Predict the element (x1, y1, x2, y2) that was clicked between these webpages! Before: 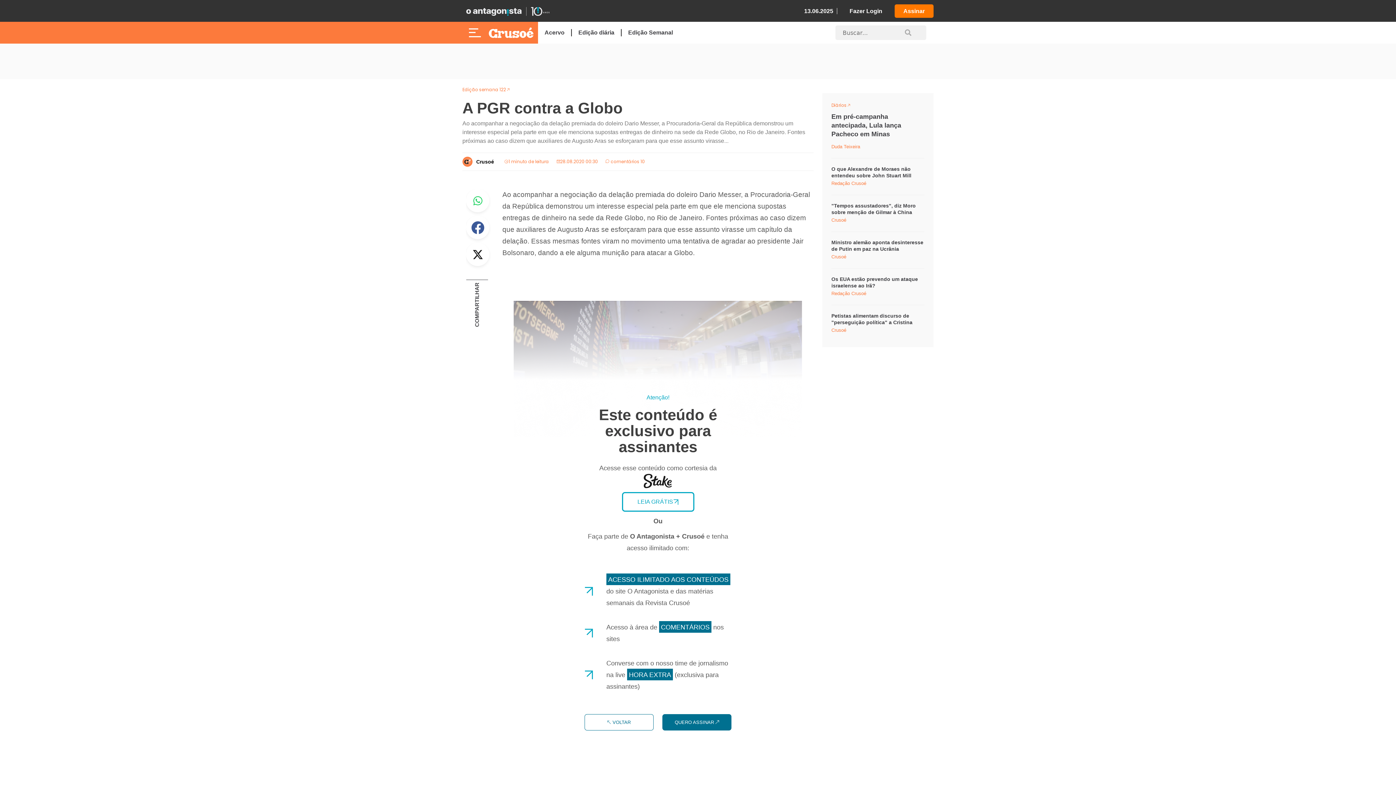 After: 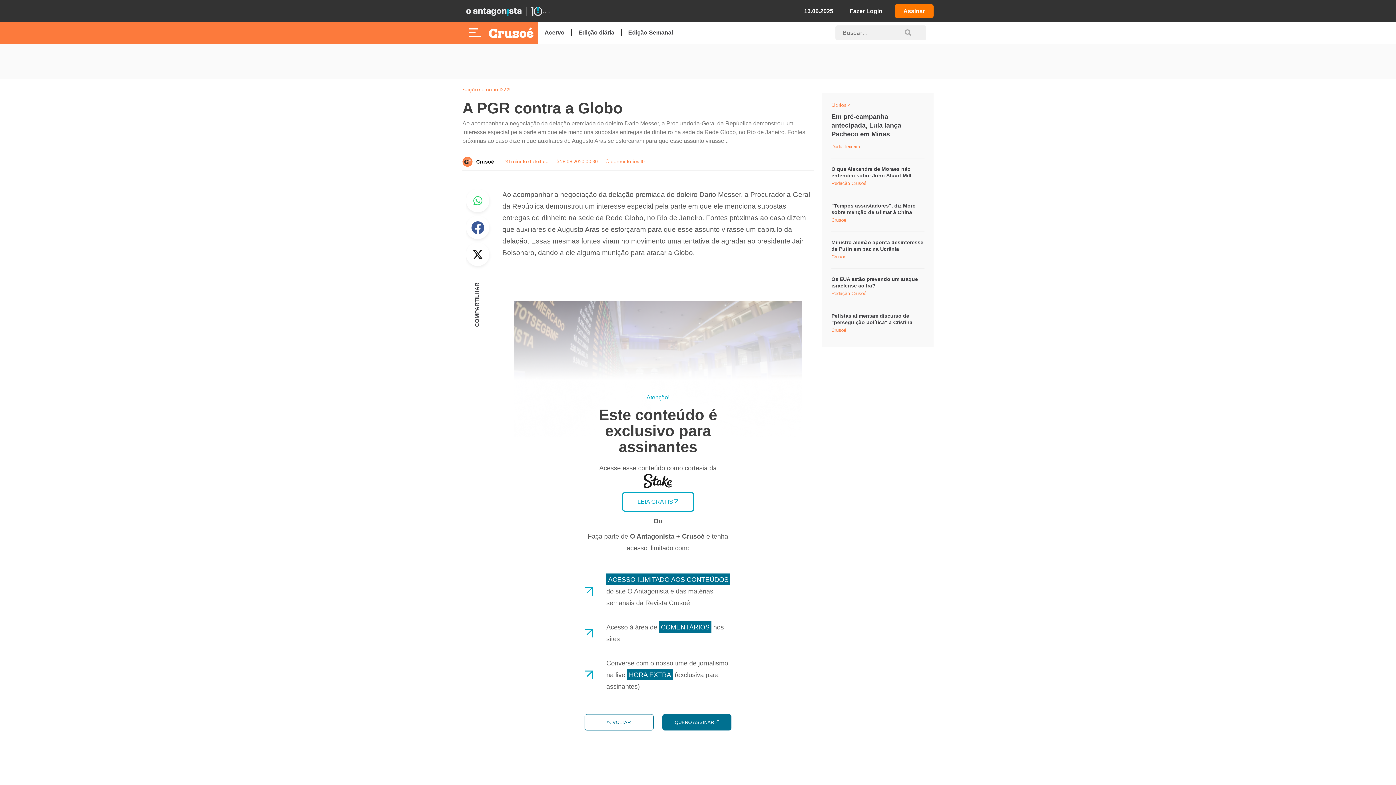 Action: label: Crusoé bbox: (476, 178, 497, 187)